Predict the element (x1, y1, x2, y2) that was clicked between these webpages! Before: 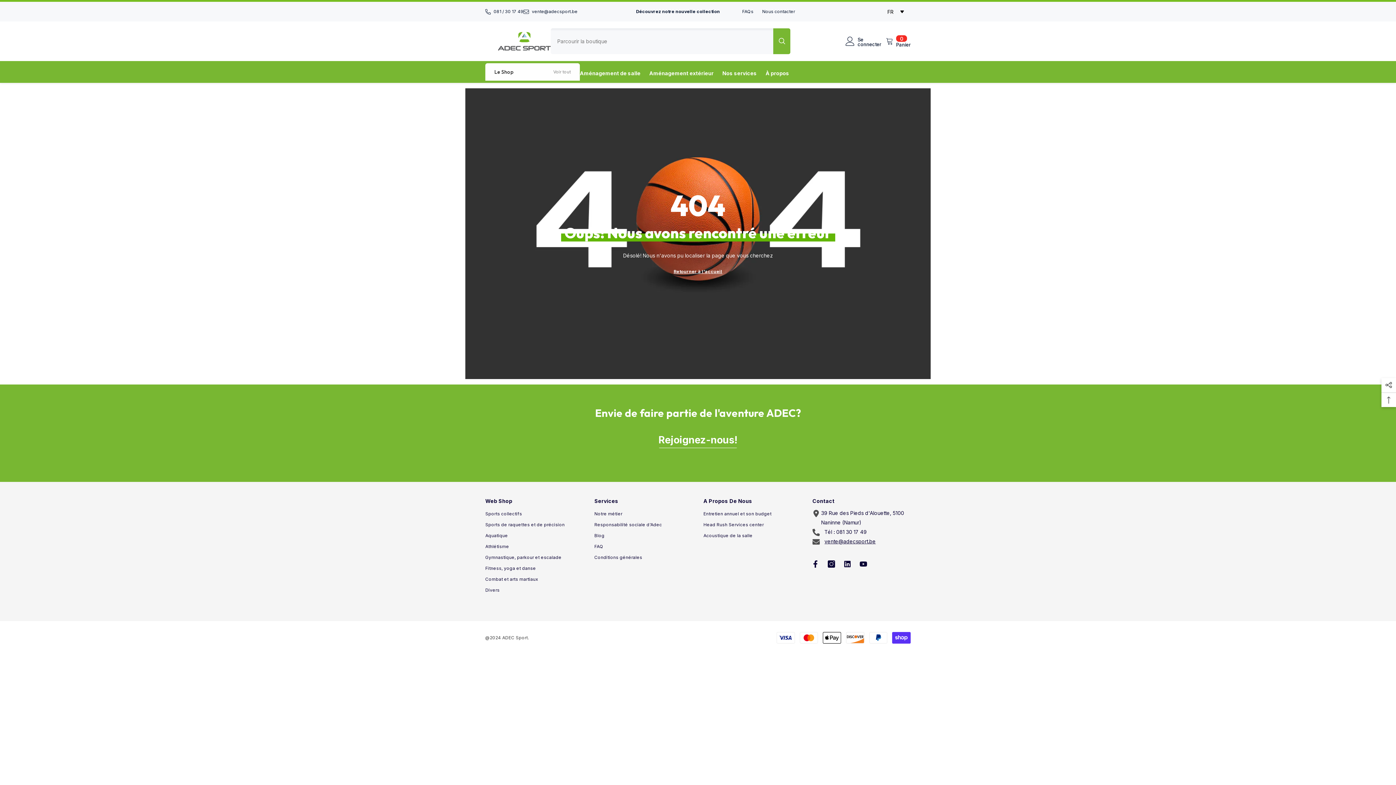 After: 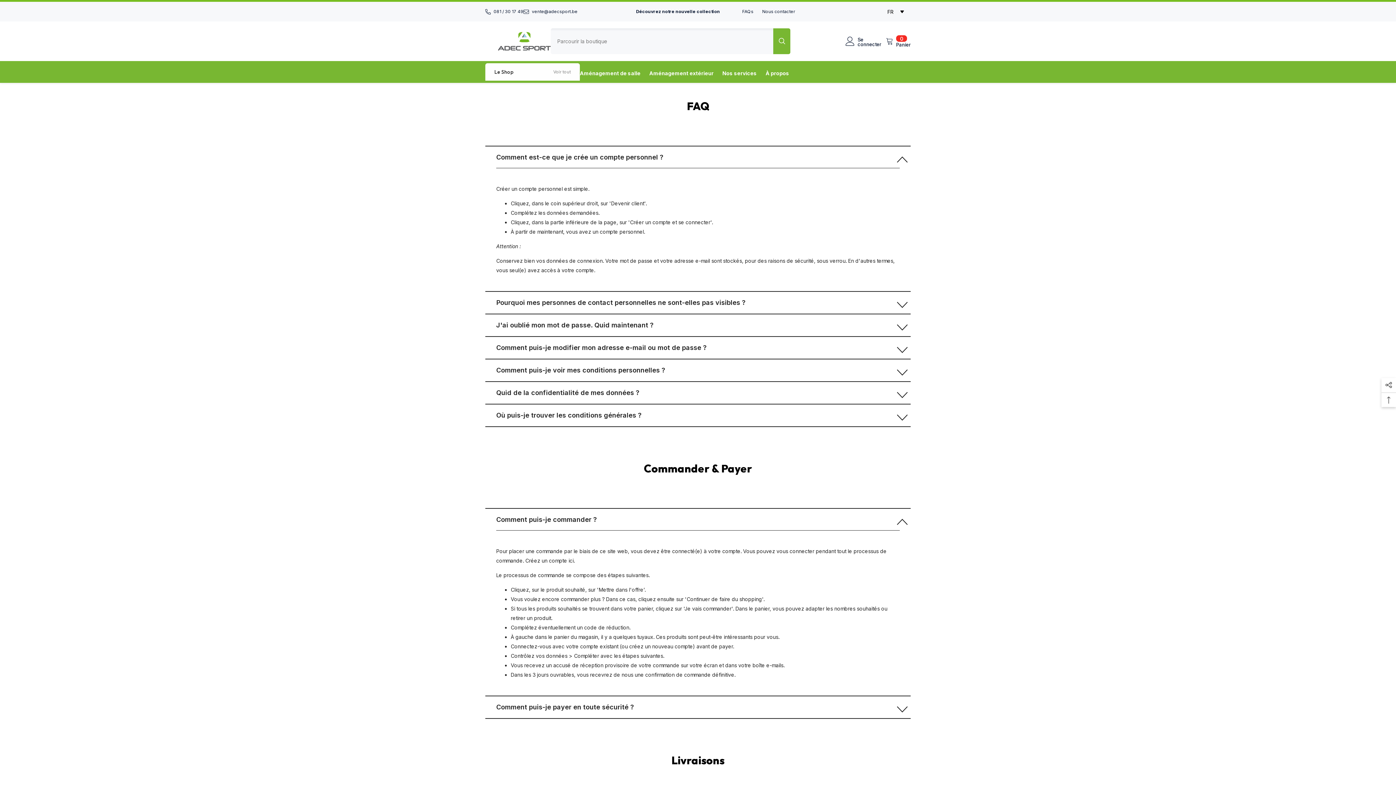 Action: bbox: (594, 541, 603, 552) label: FAQ